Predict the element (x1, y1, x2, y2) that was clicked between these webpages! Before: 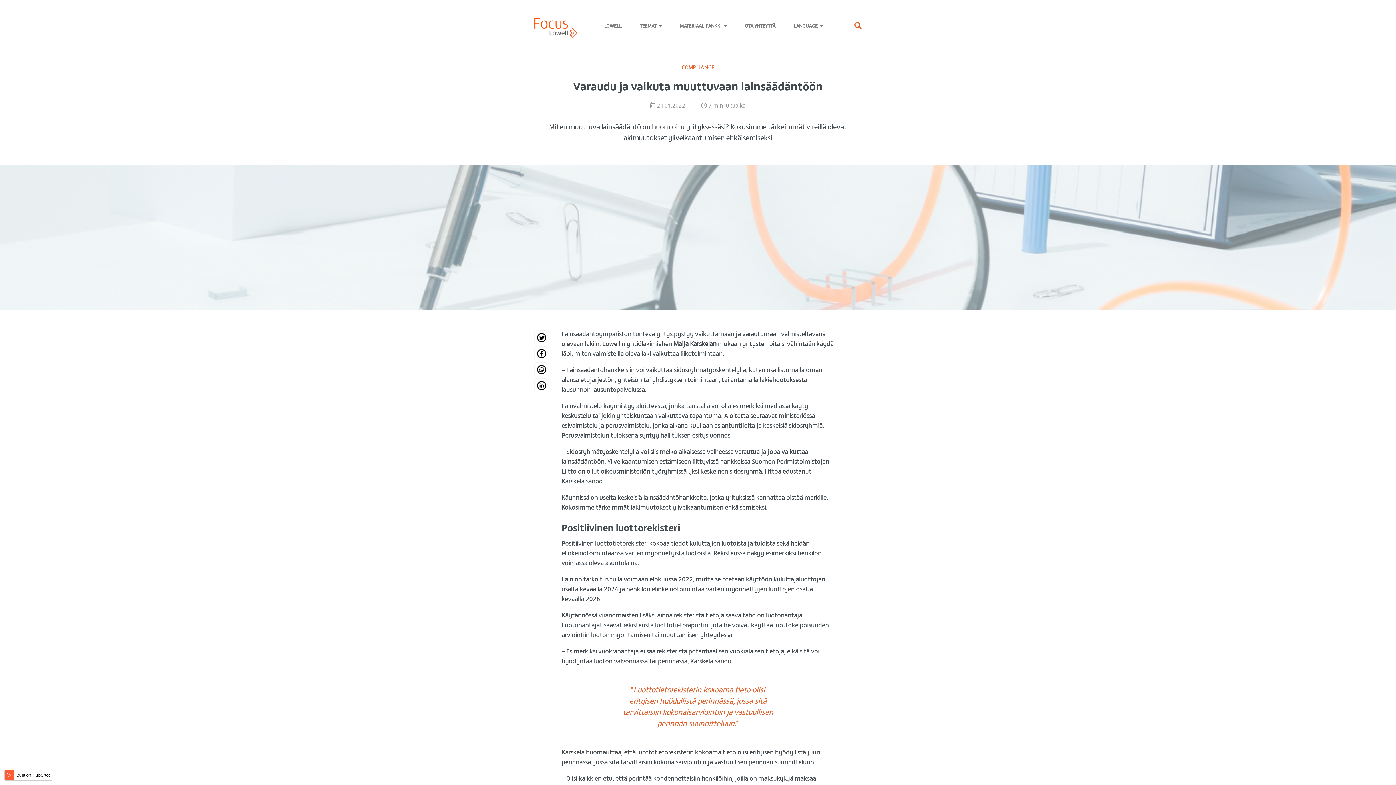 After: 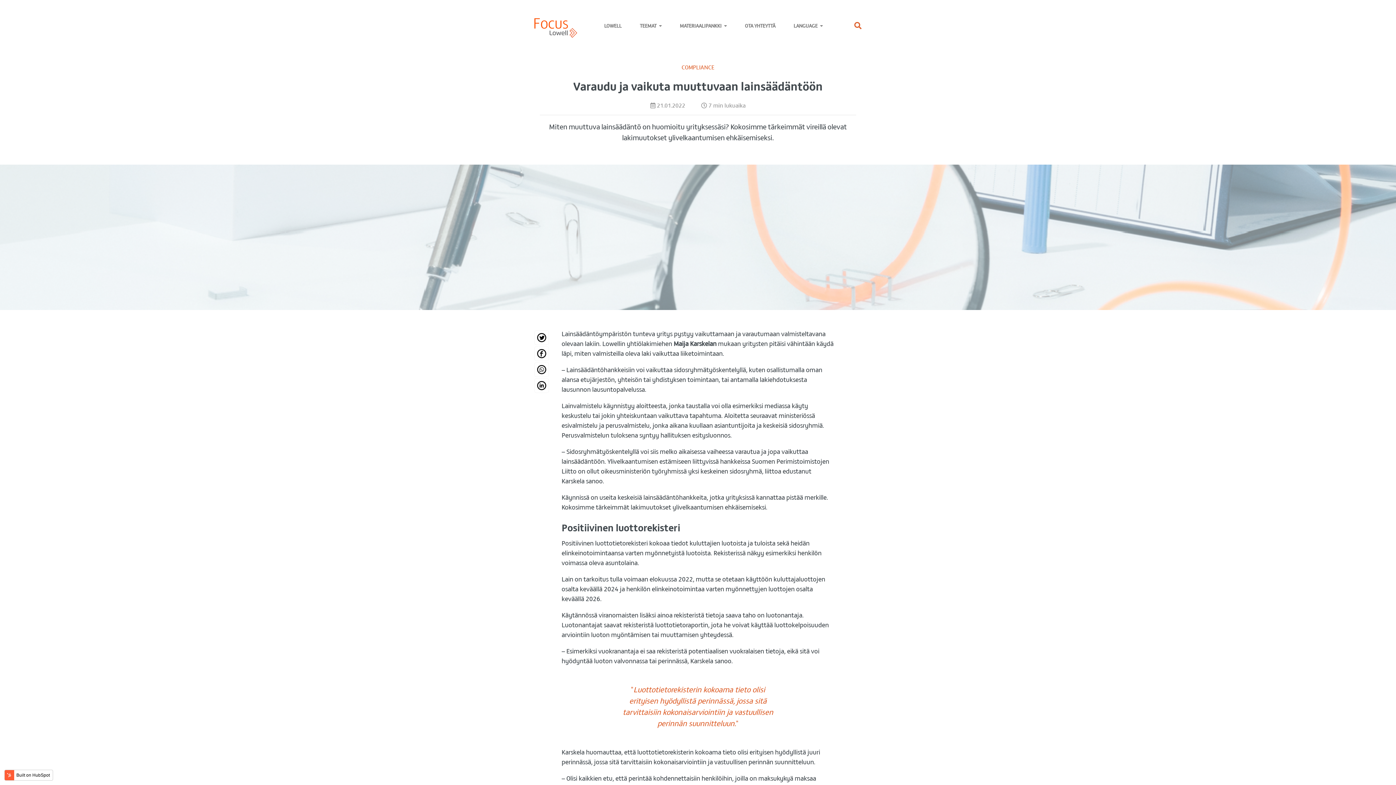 Action: bbox: (534, 346, 549, 361)